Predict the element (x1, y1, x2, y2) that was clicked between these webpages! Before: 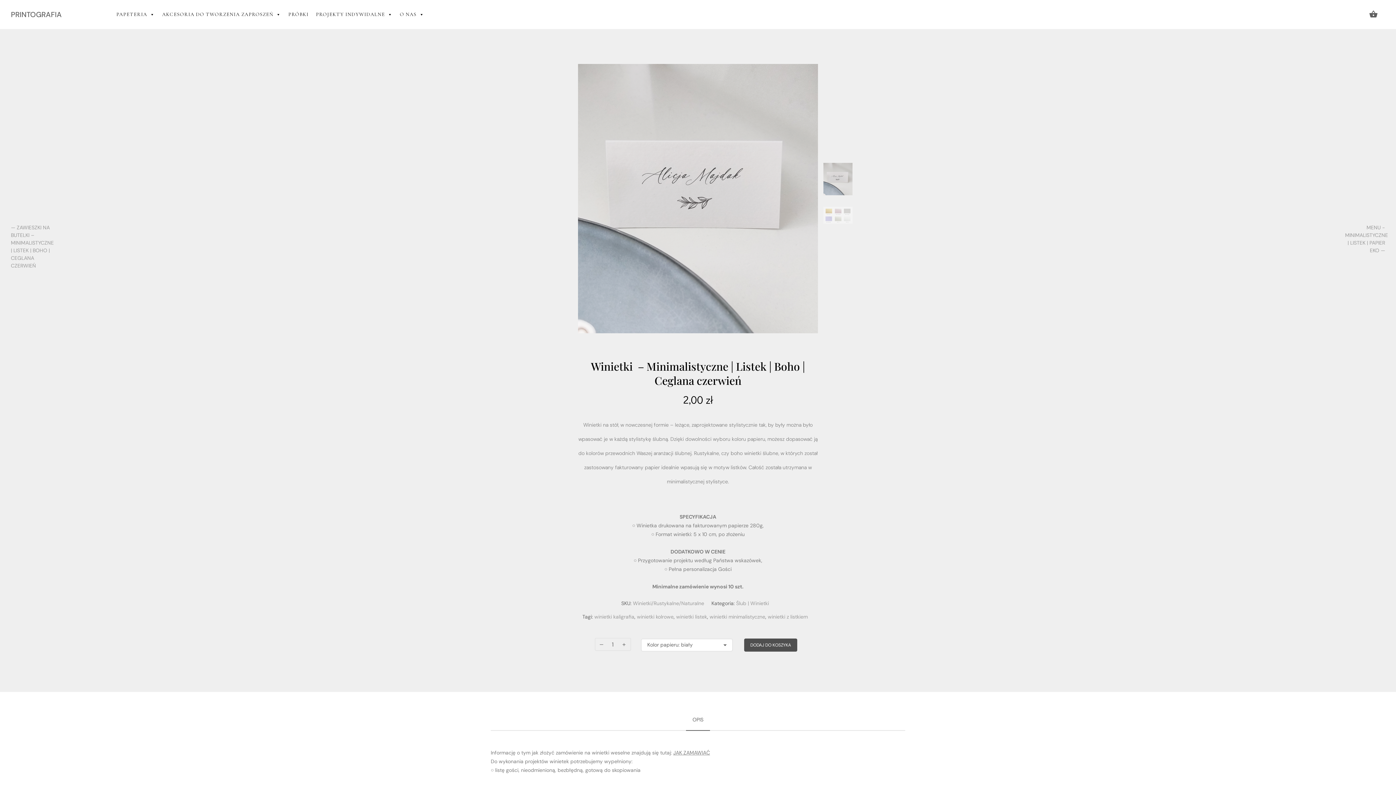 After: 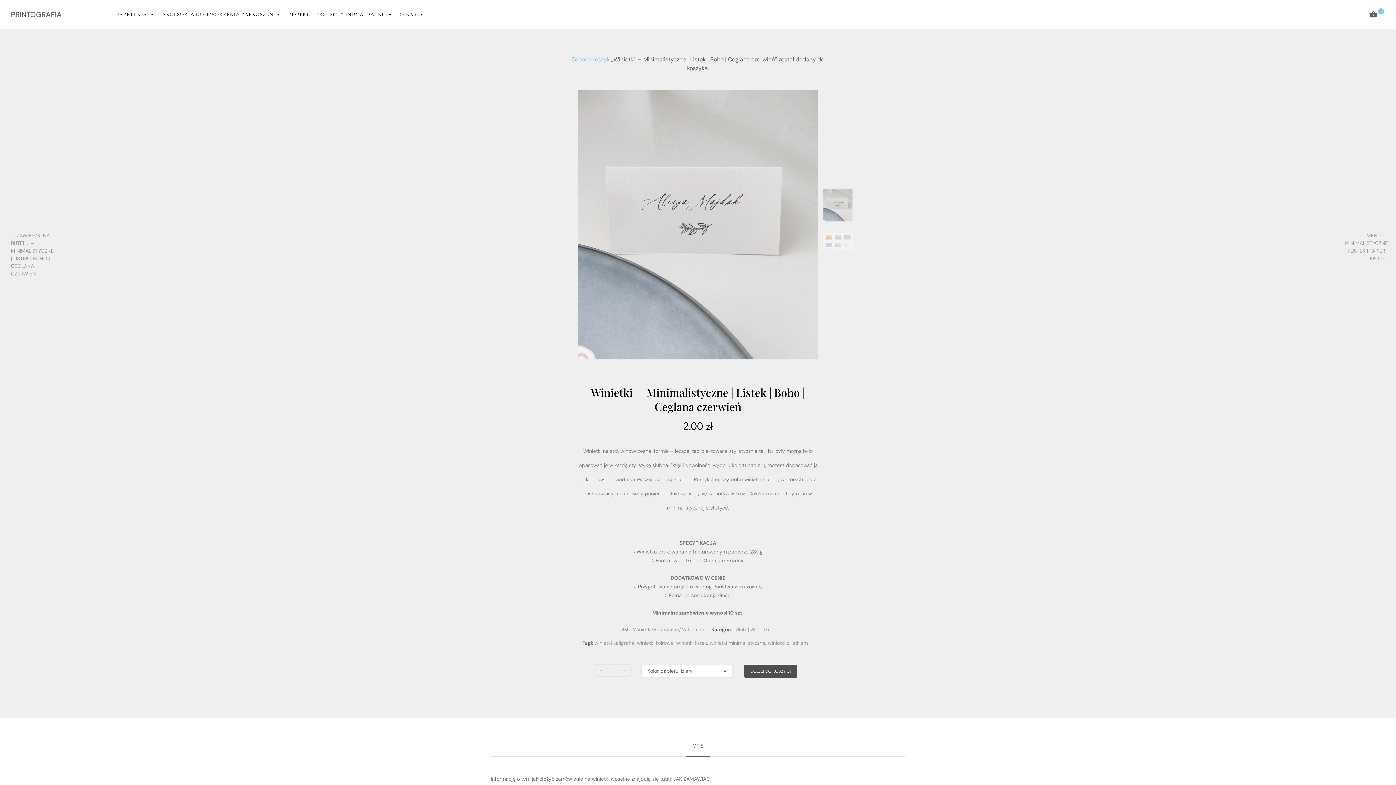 Action: bbox: (744, 638, 797, 651) label: DODAJ DO KOSZYKA